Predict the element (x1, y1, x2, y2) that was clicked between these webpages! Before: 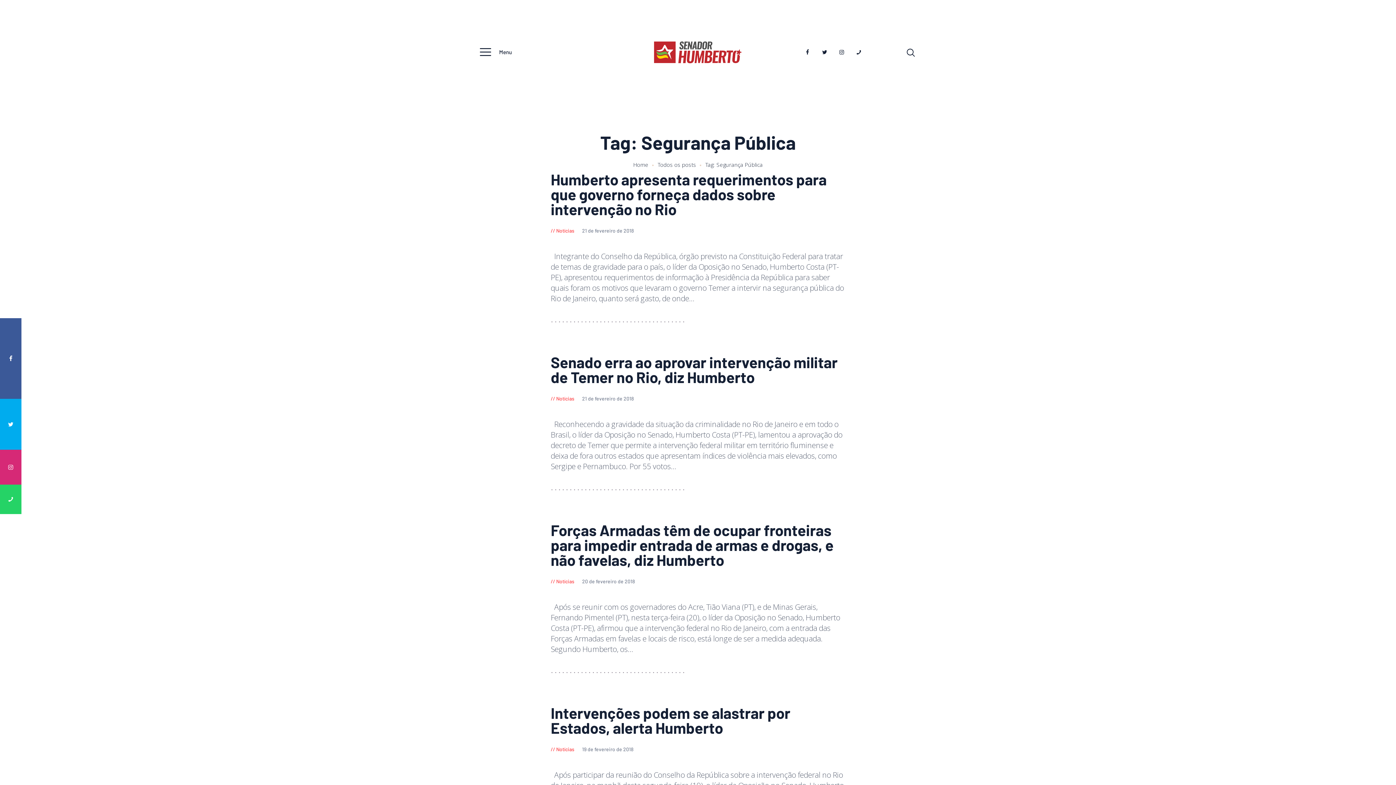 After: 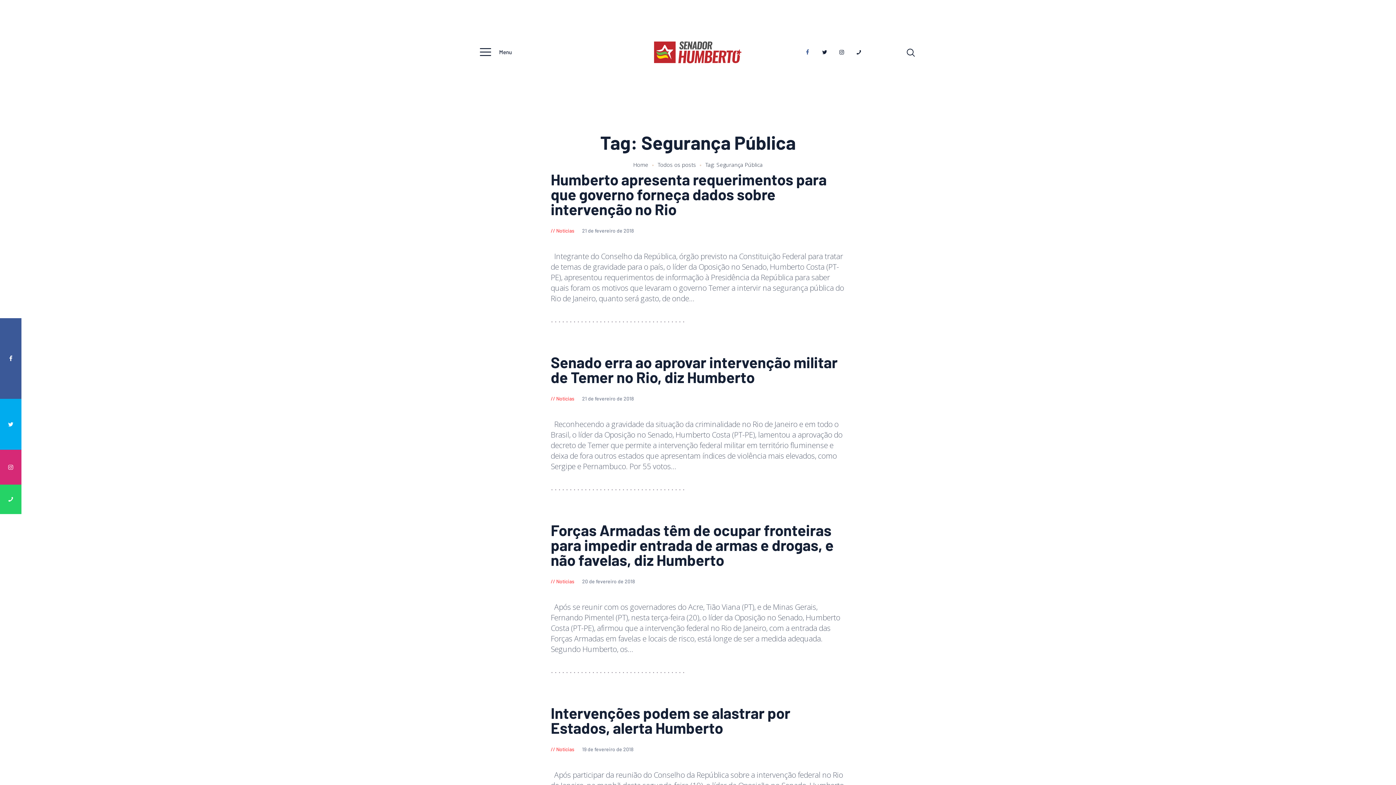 Action: bbox: (802, 46, 813, 57)